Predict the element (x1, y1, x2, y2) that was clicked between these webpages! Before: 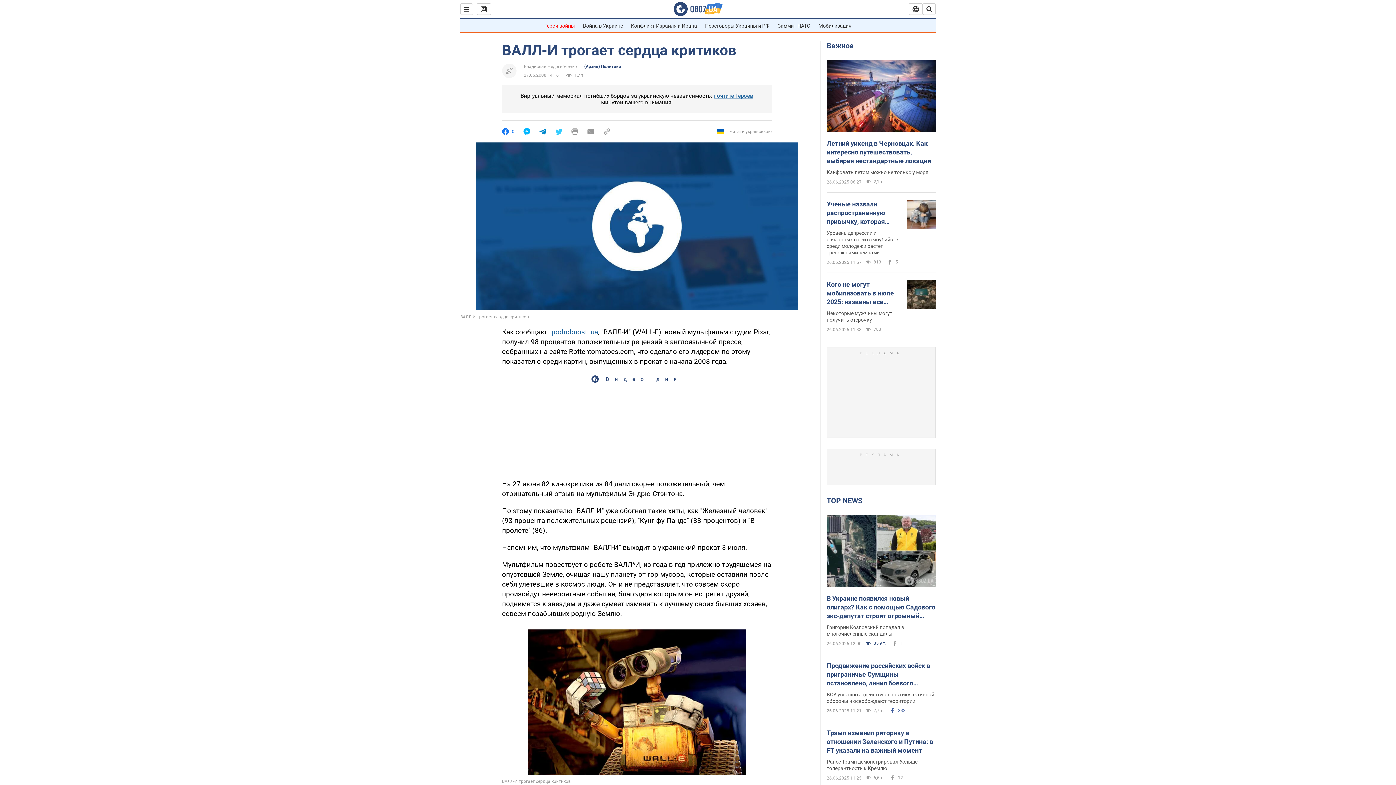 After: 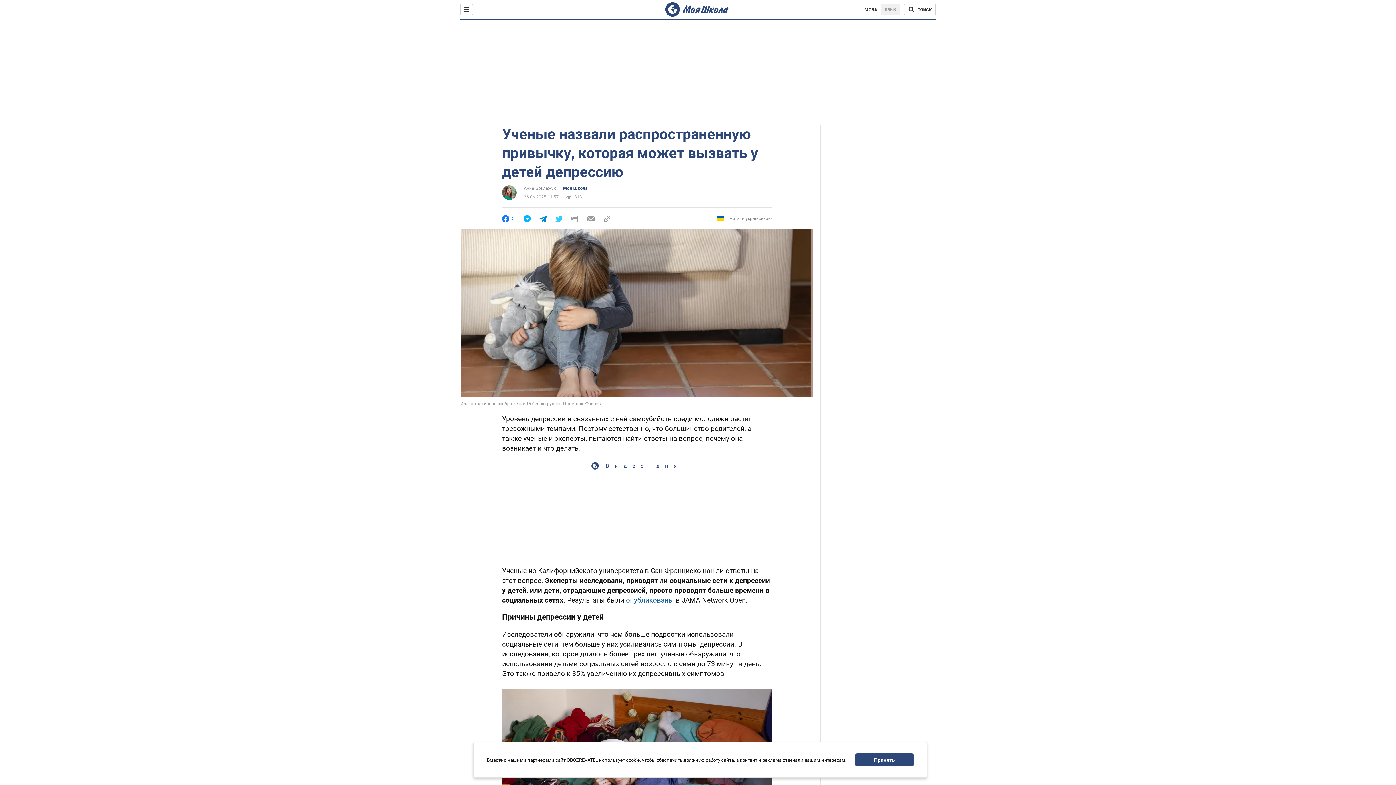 Action: bbox: (826, 200, 901, 226) label: Ученые назвали распространенную привычку, которая может вызвать у детей депрессию